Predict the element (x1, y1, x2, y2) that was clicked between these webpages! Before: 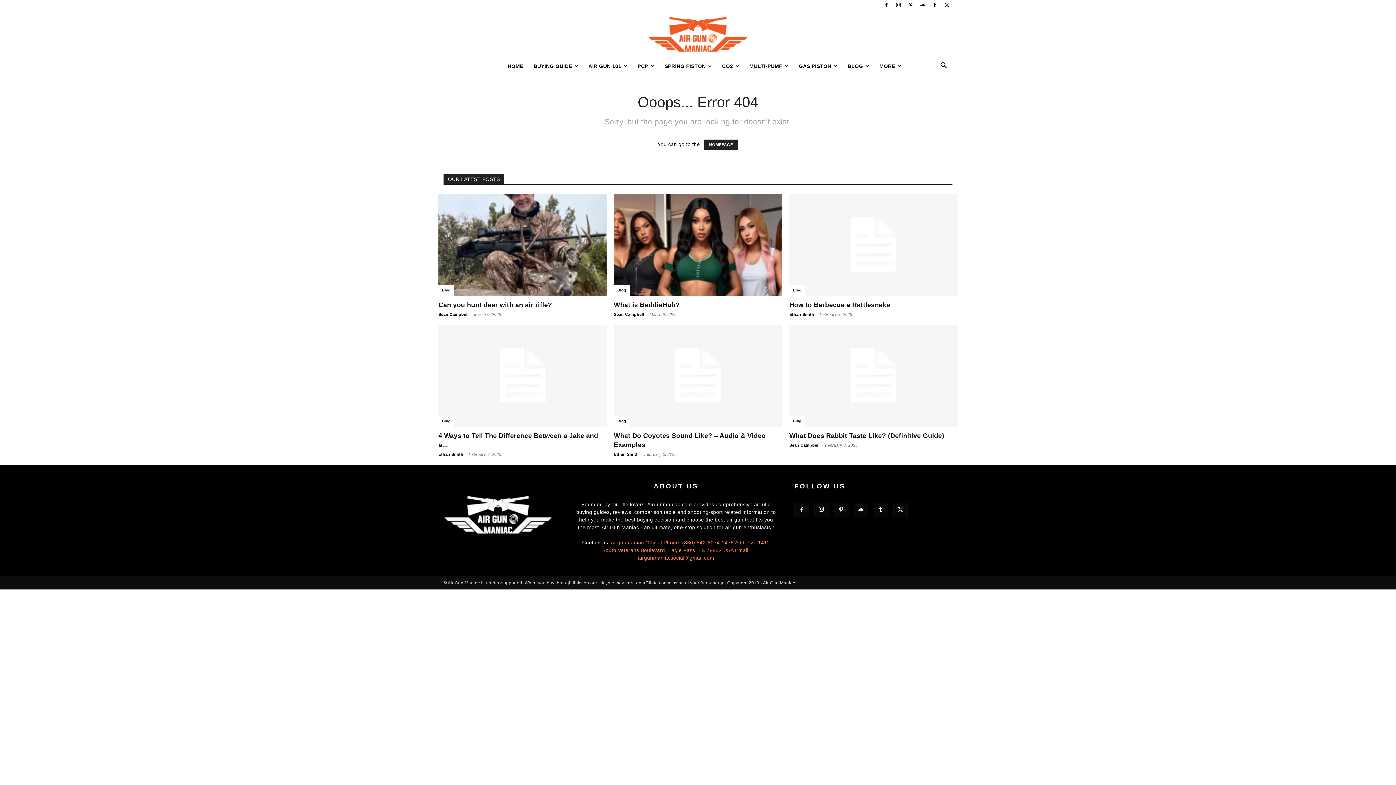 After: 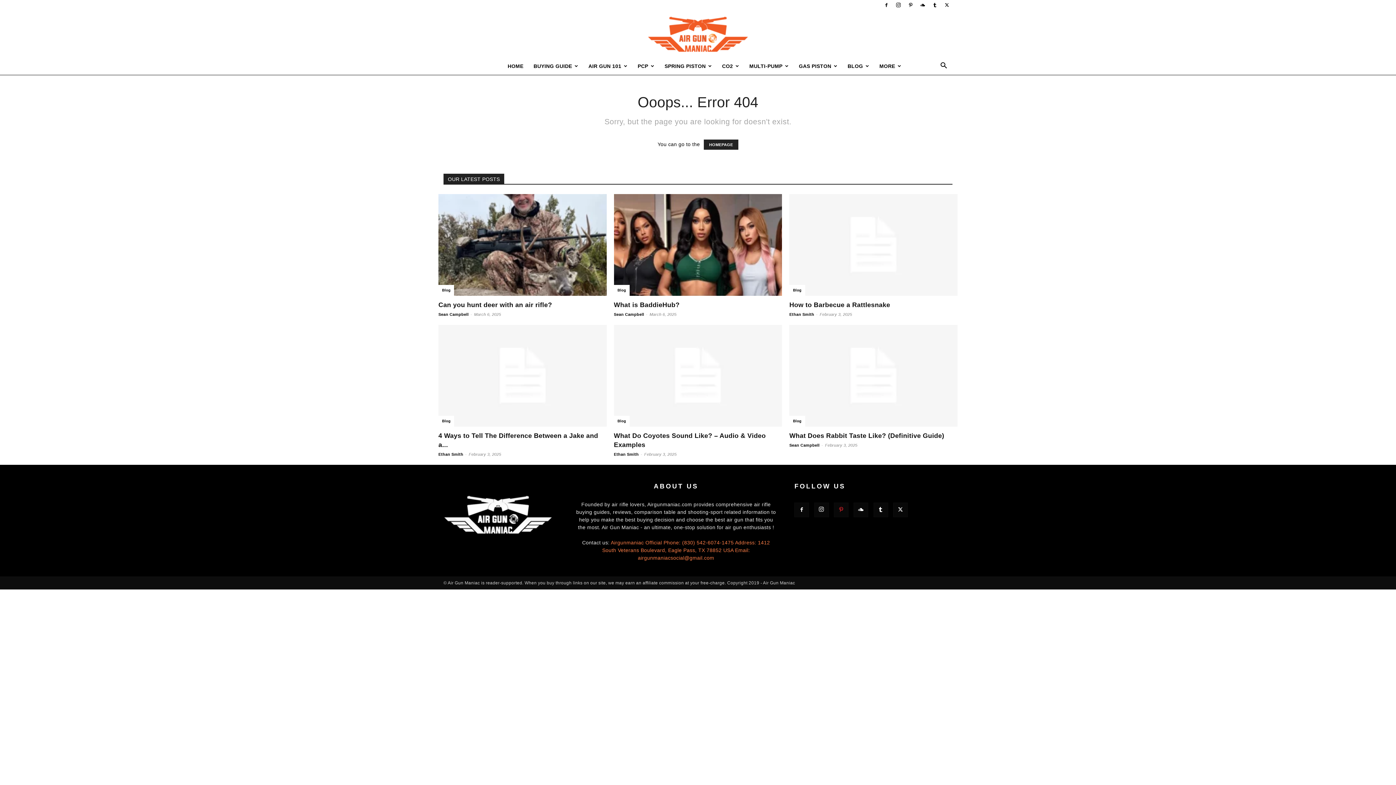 Action: bbox: (834, 502, 848, 517)